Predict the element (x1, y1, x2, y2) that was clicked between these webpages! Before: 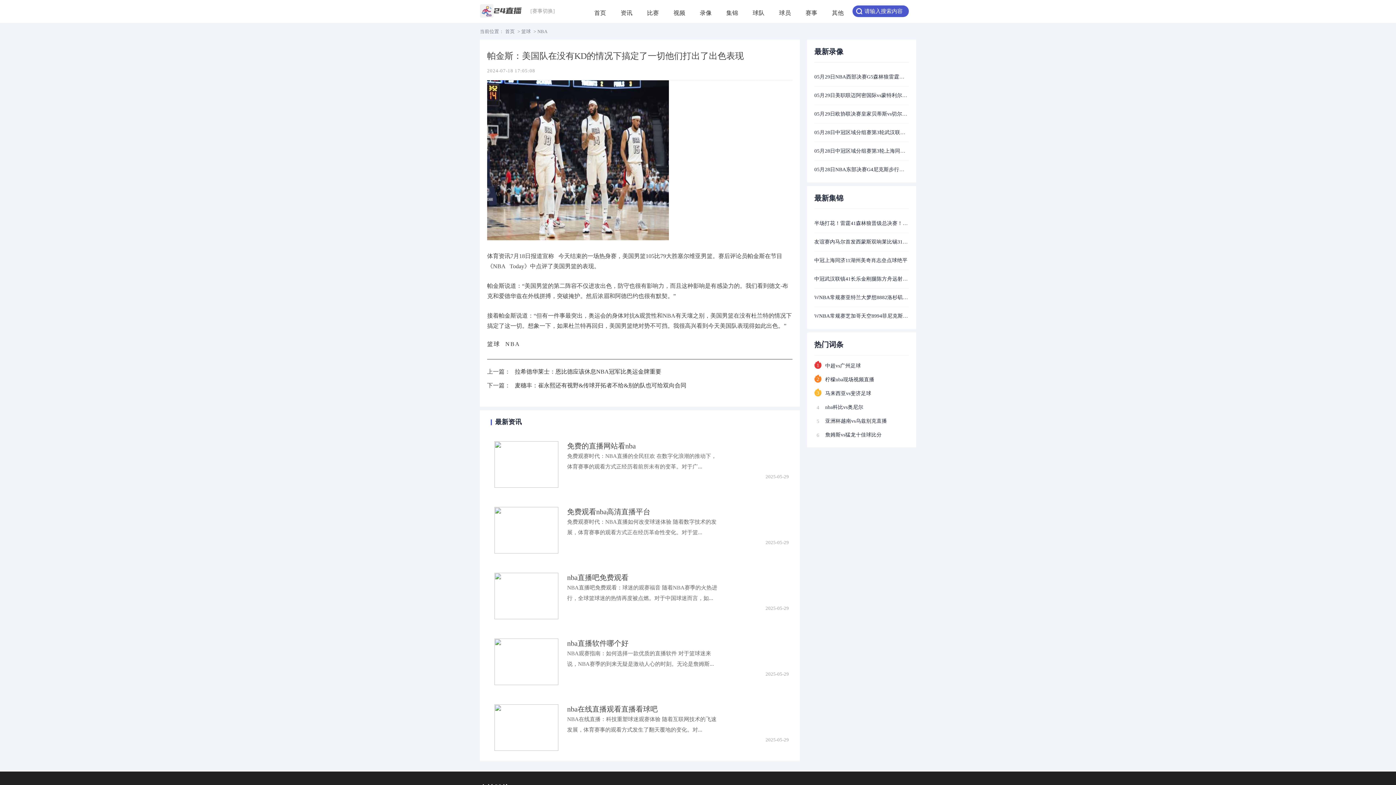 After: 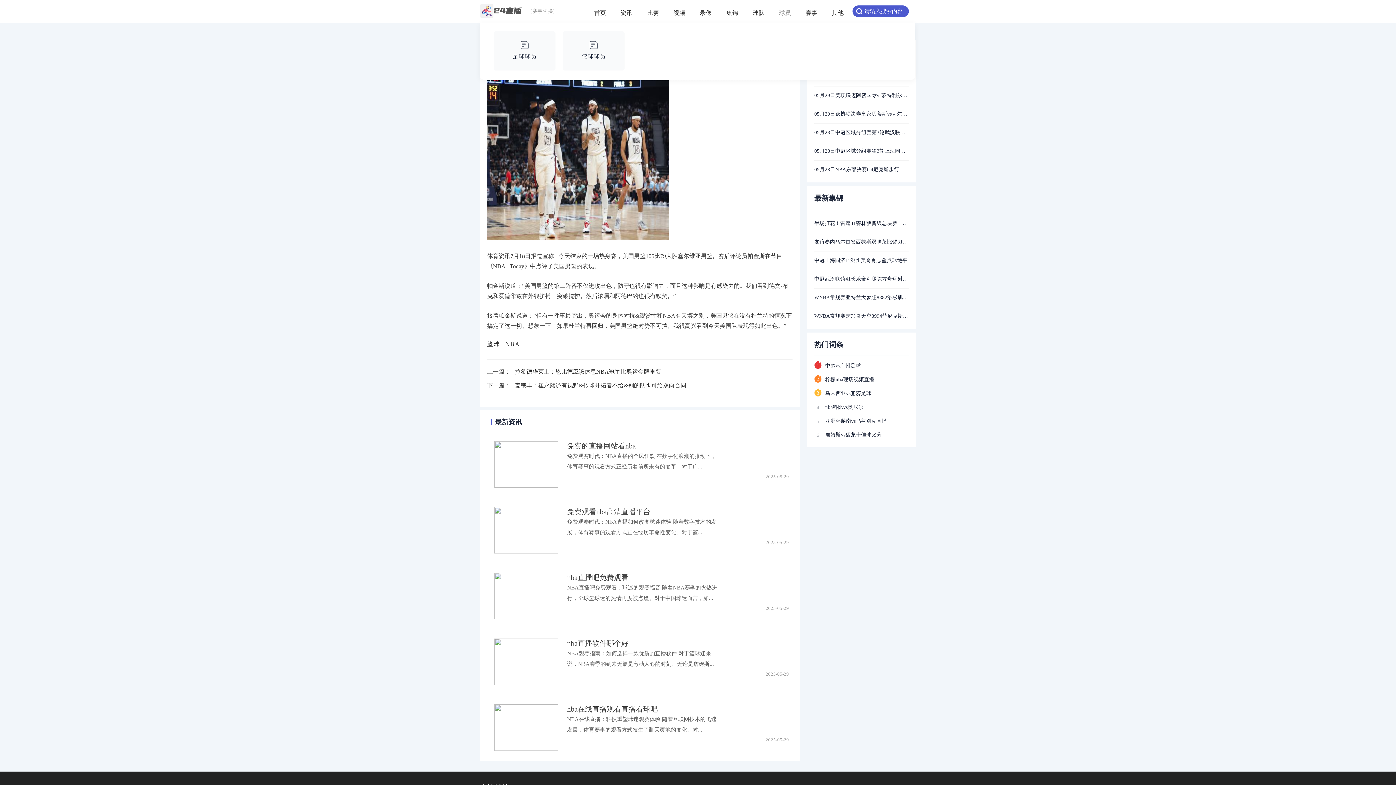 Action: label: 球员 bbox: (779, 8, 791, 22)